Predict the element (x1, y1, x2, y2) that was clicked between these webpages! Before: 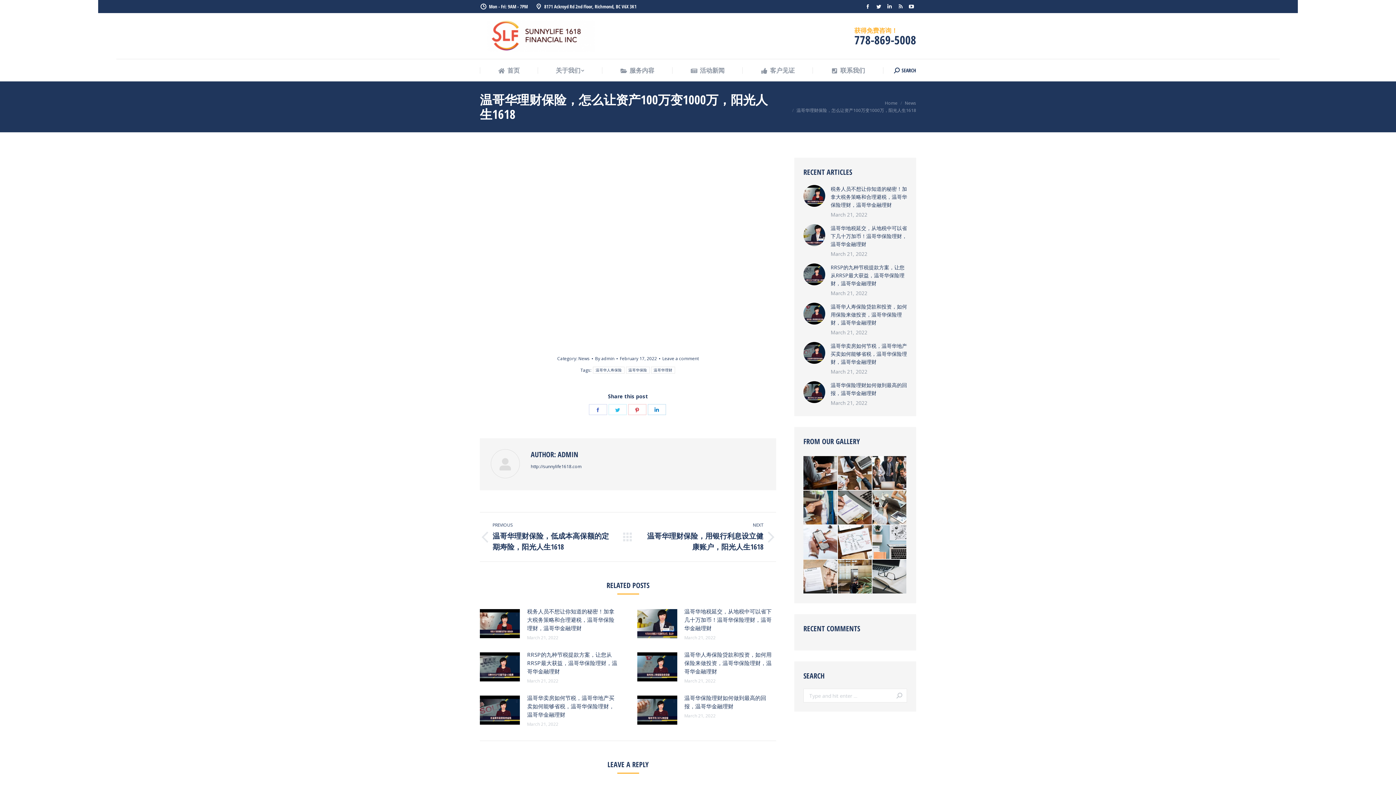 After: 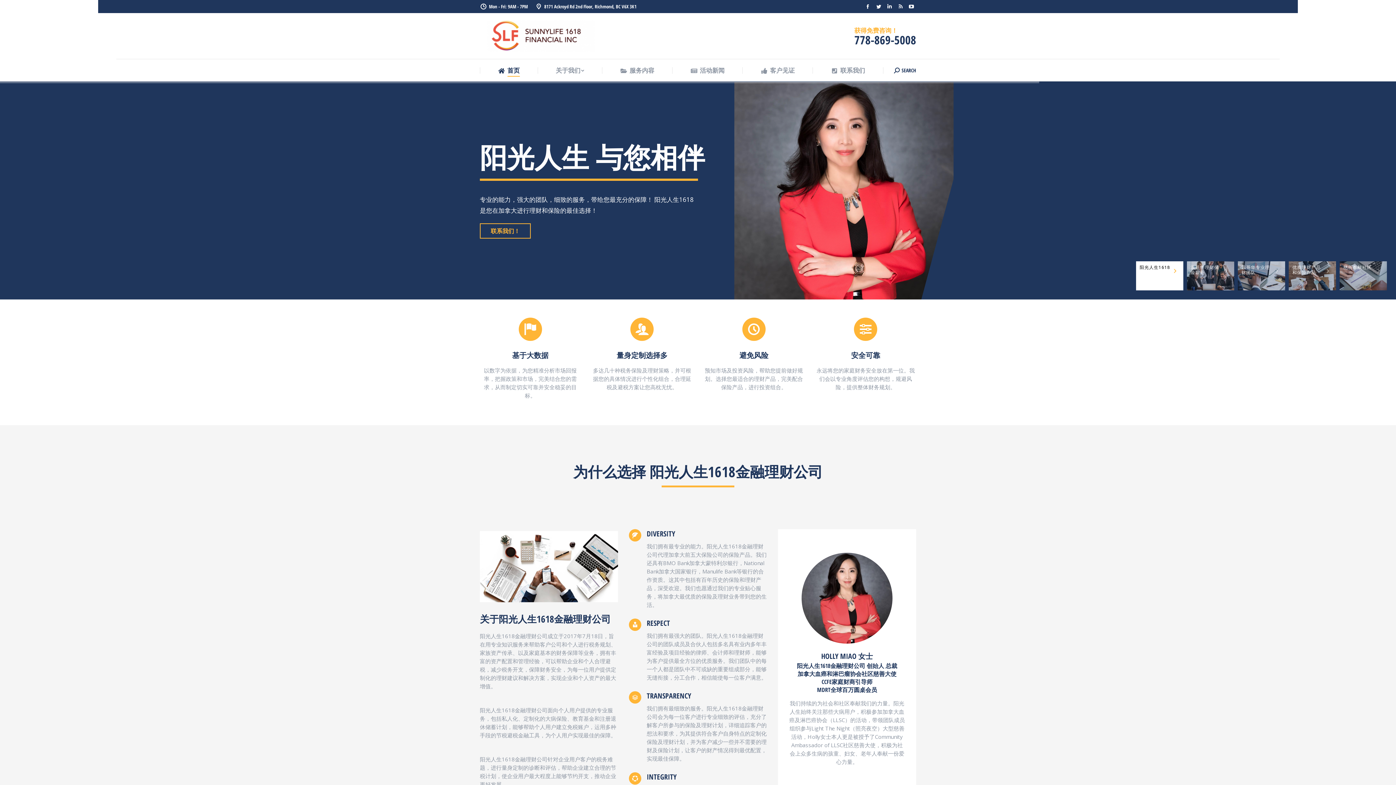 Action: label: Home bbox: (885, 100, 897, 106)